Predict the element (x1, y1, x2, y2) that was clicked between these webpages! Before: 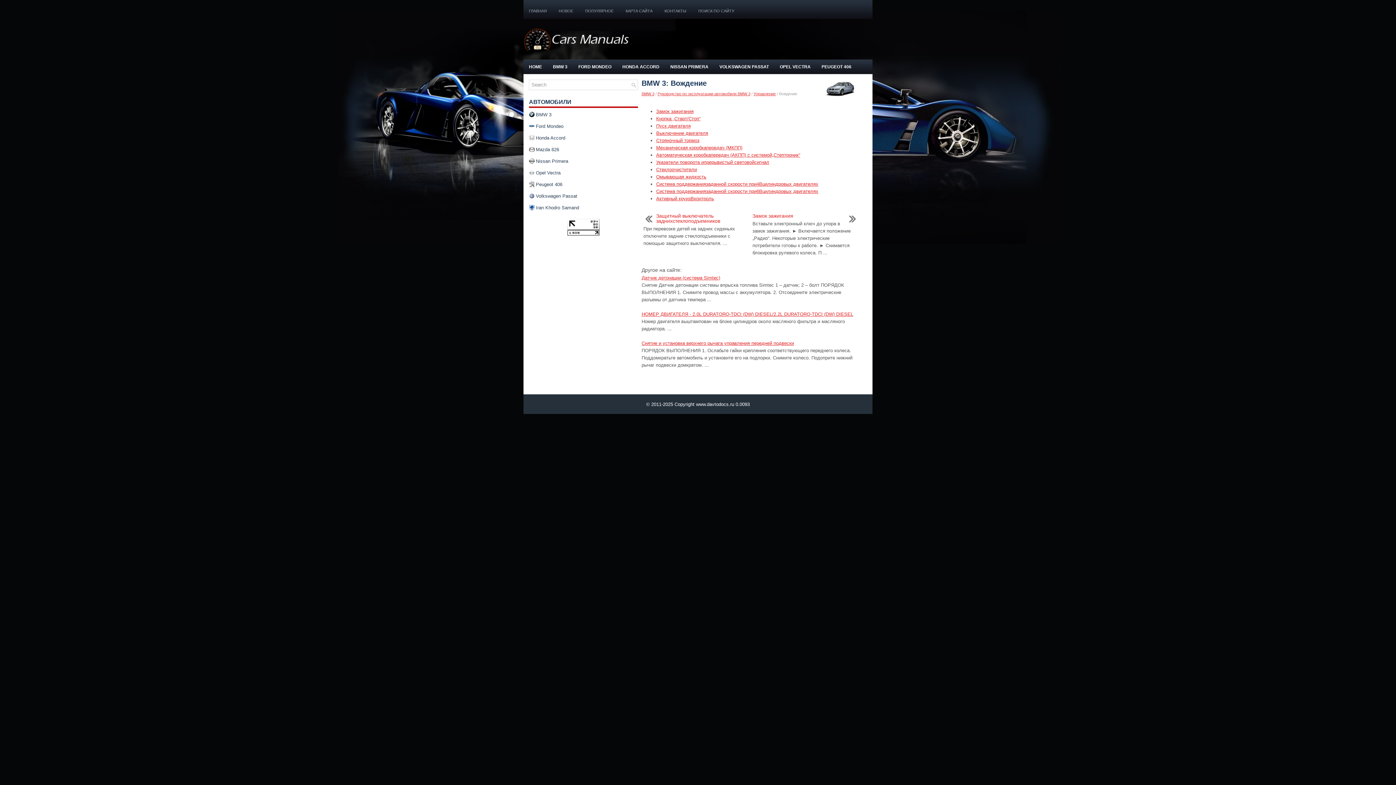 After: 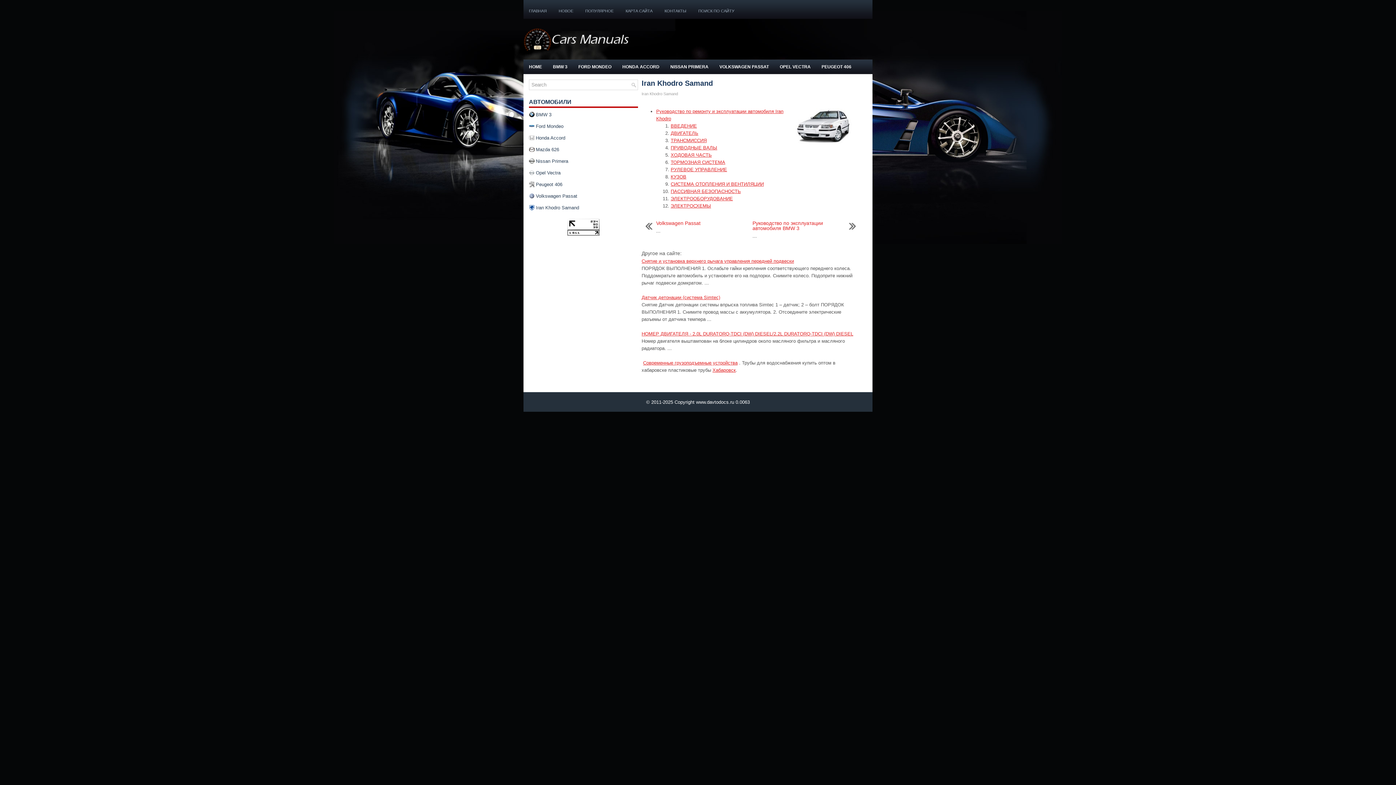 Action: bbox: (536, 205, 579, 210) label: Iran Khodro Samand